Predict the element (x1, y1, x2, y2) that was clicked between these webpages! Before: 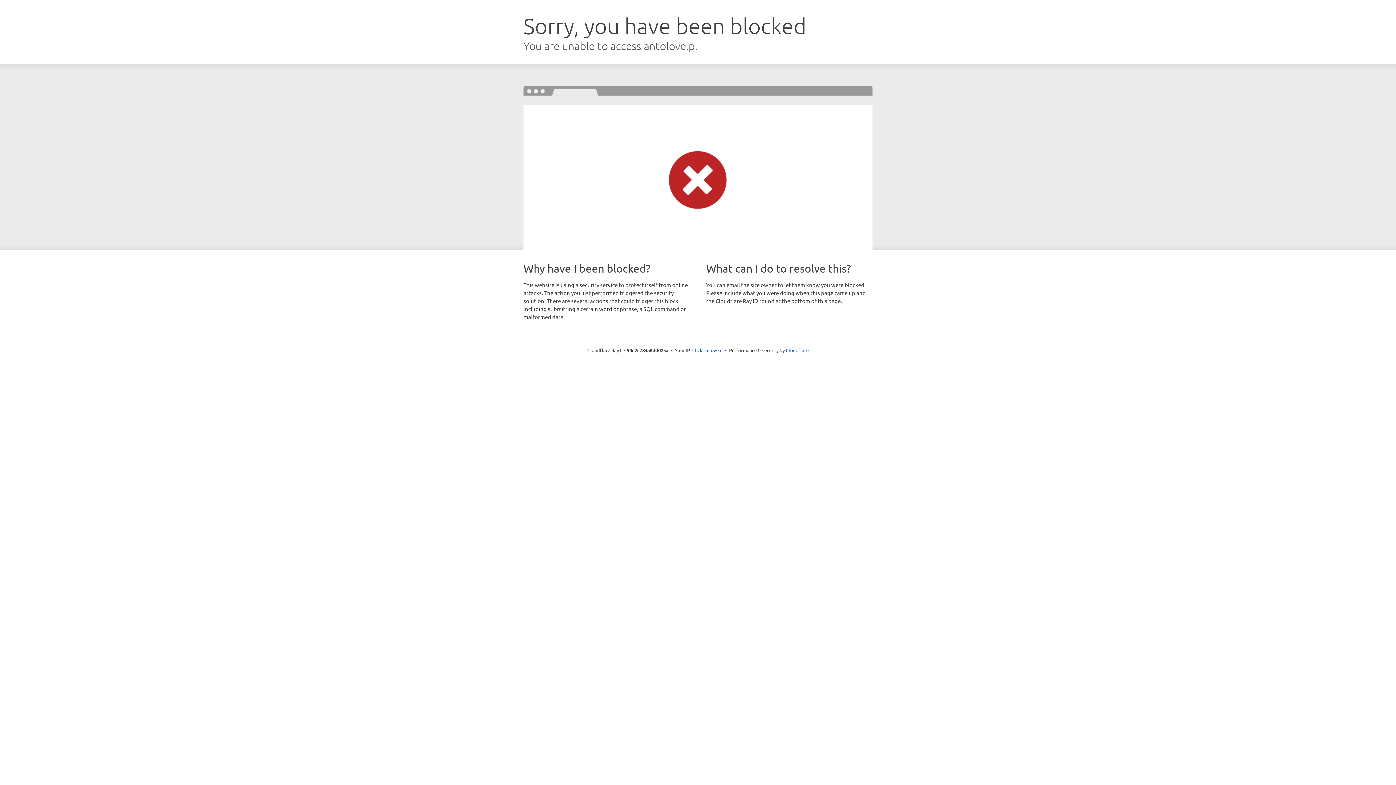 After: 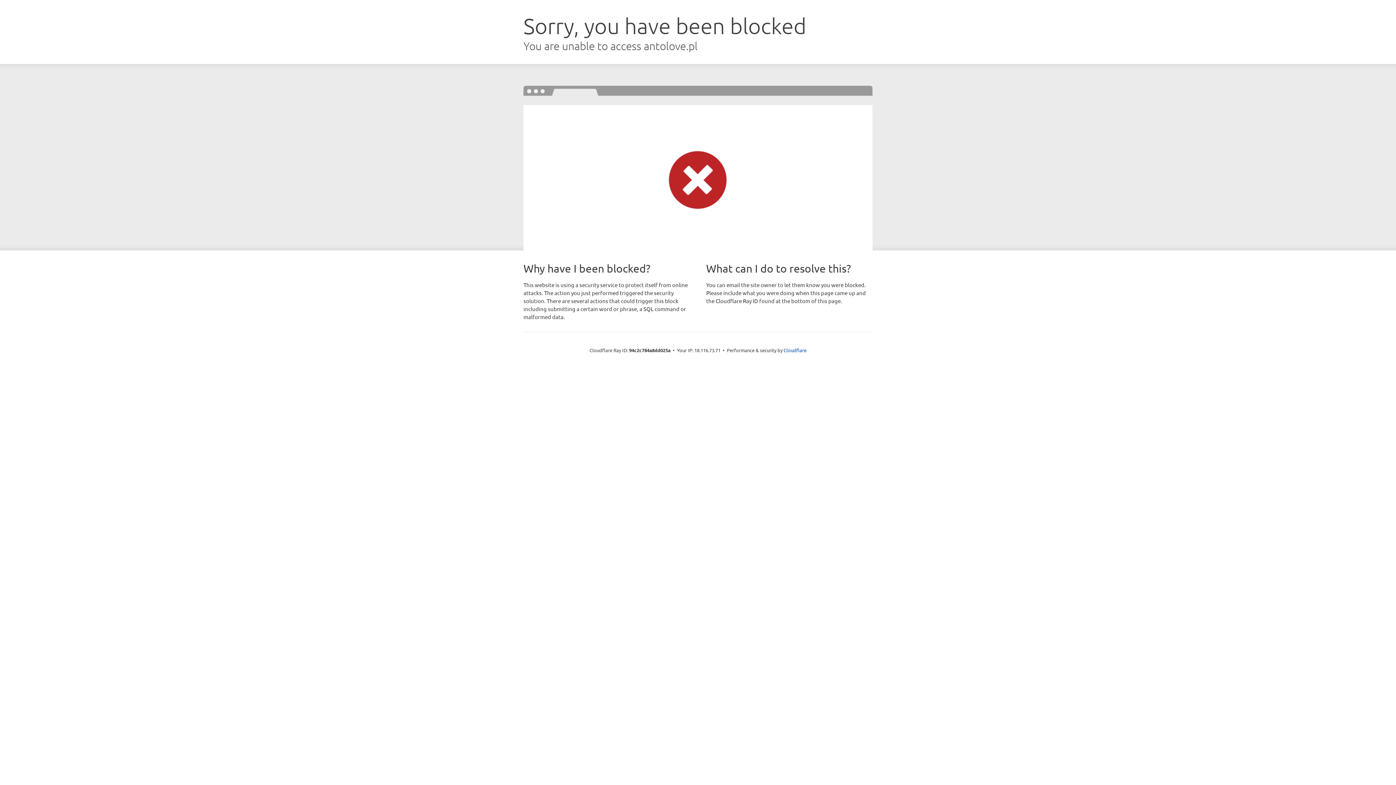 Action: bbox: (692, 346, 722, 353) label: Click to reveal